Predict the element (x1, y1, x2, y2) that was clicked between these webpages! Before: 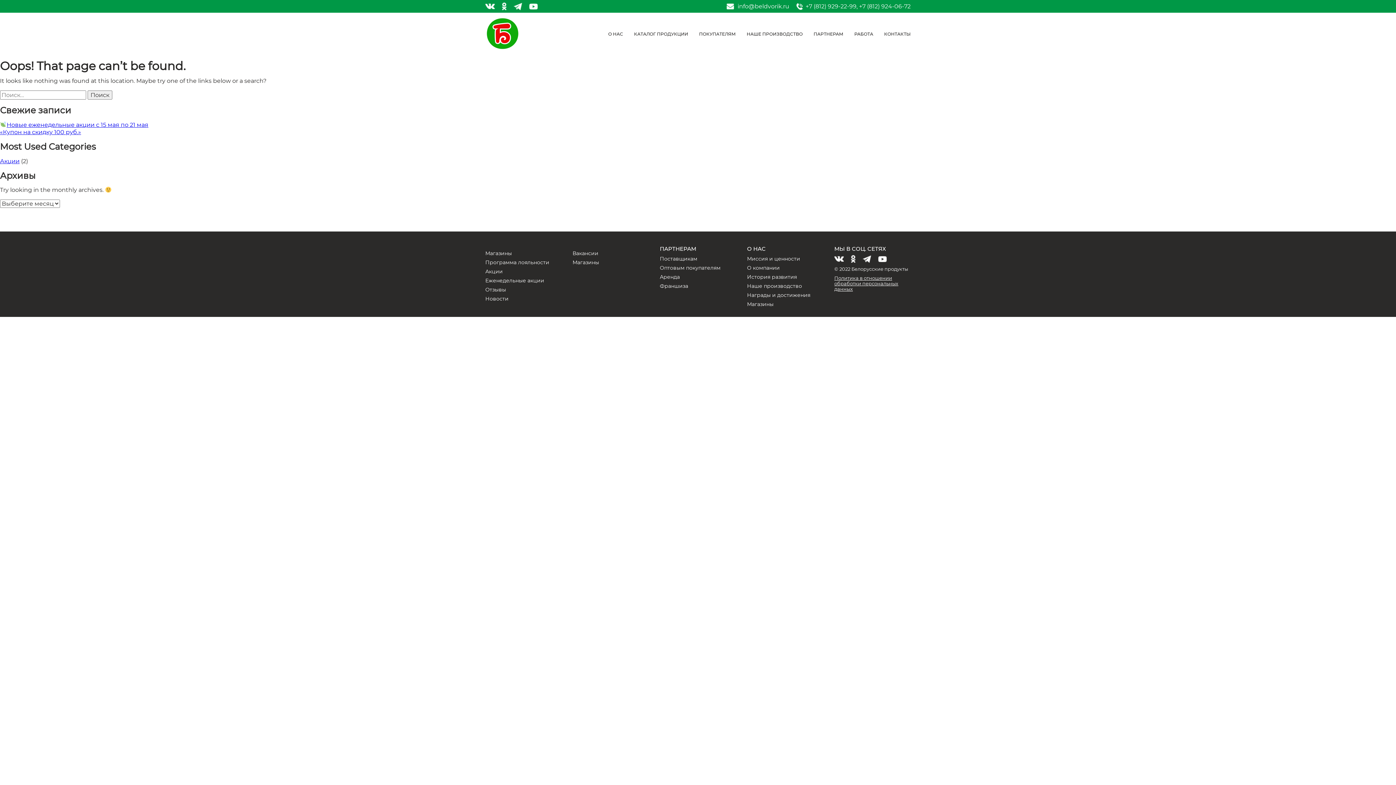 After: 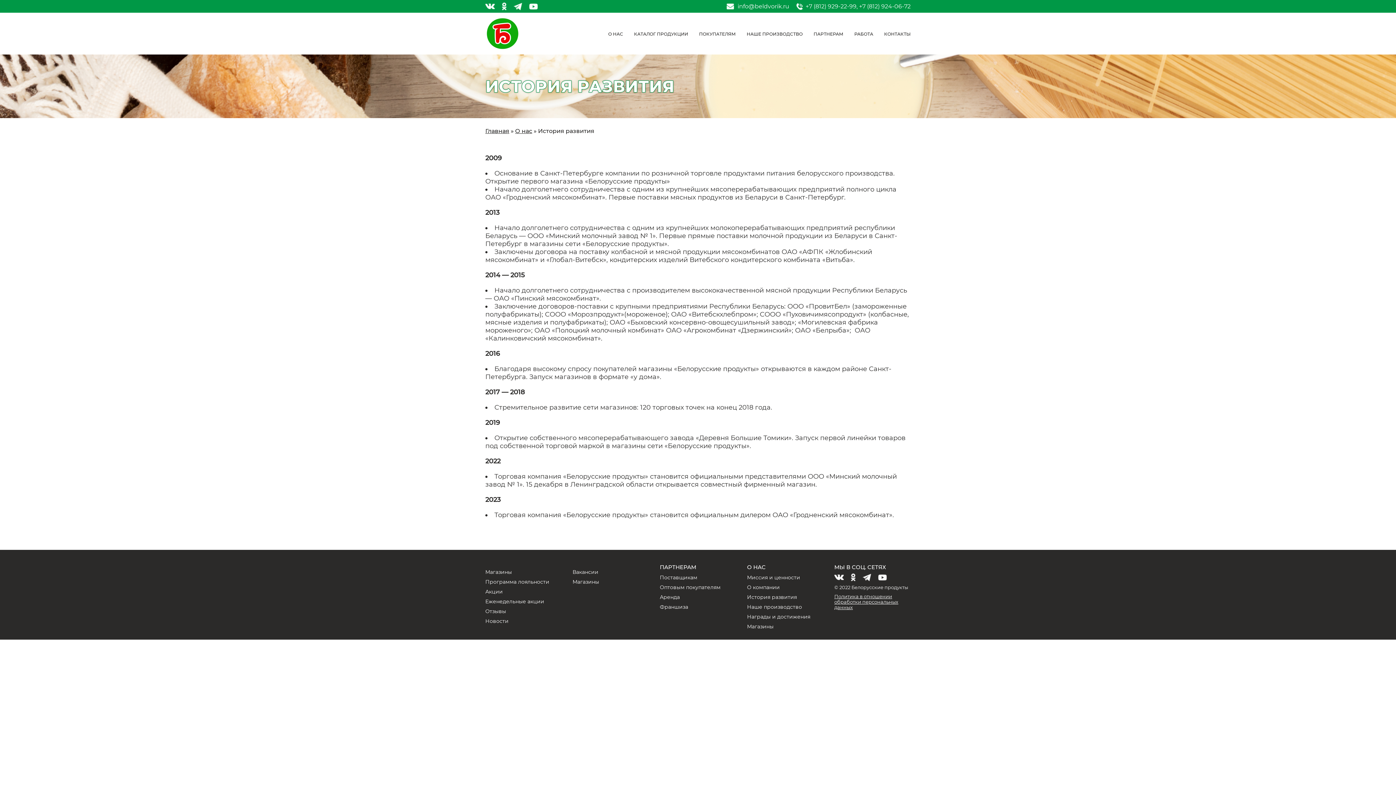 Action: label: История развития bbox: (747, 273, 797, 280)